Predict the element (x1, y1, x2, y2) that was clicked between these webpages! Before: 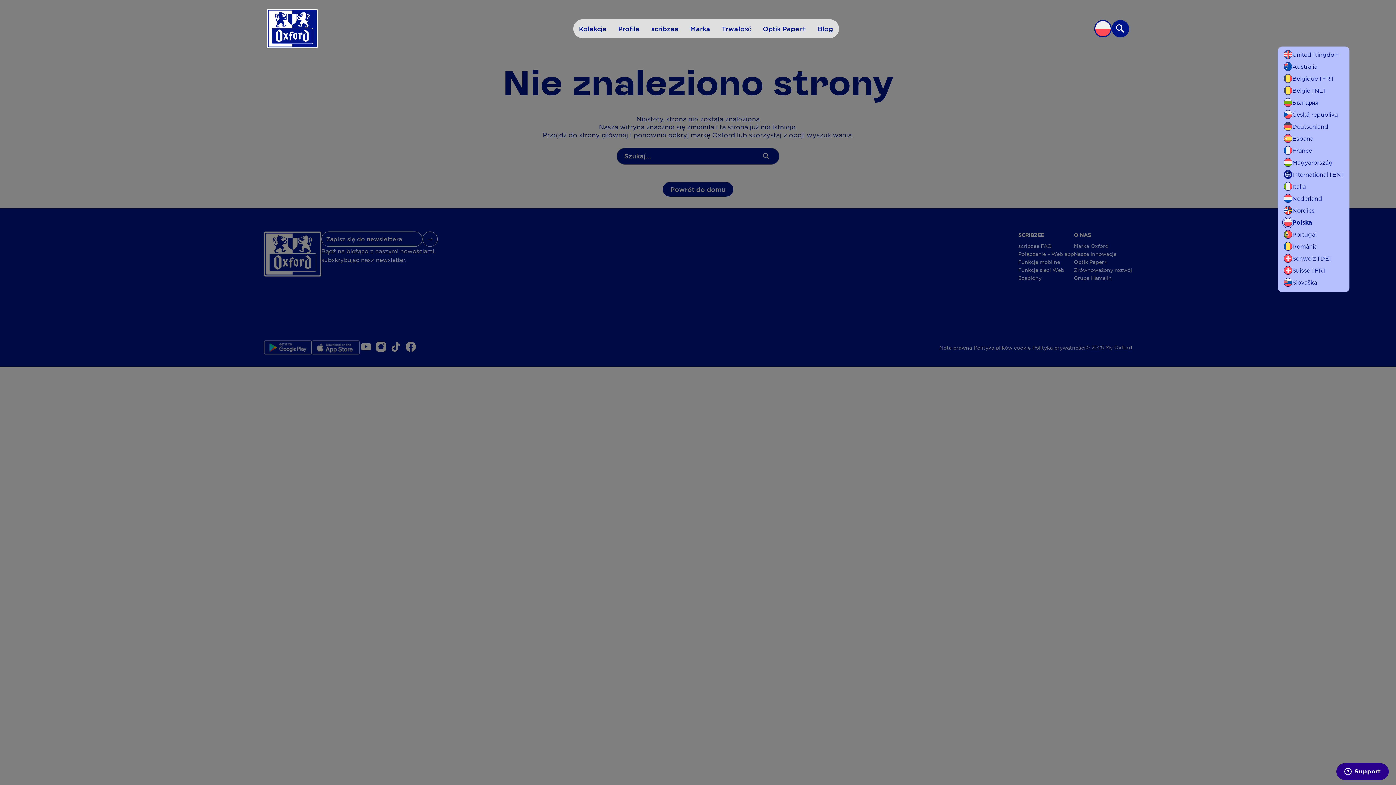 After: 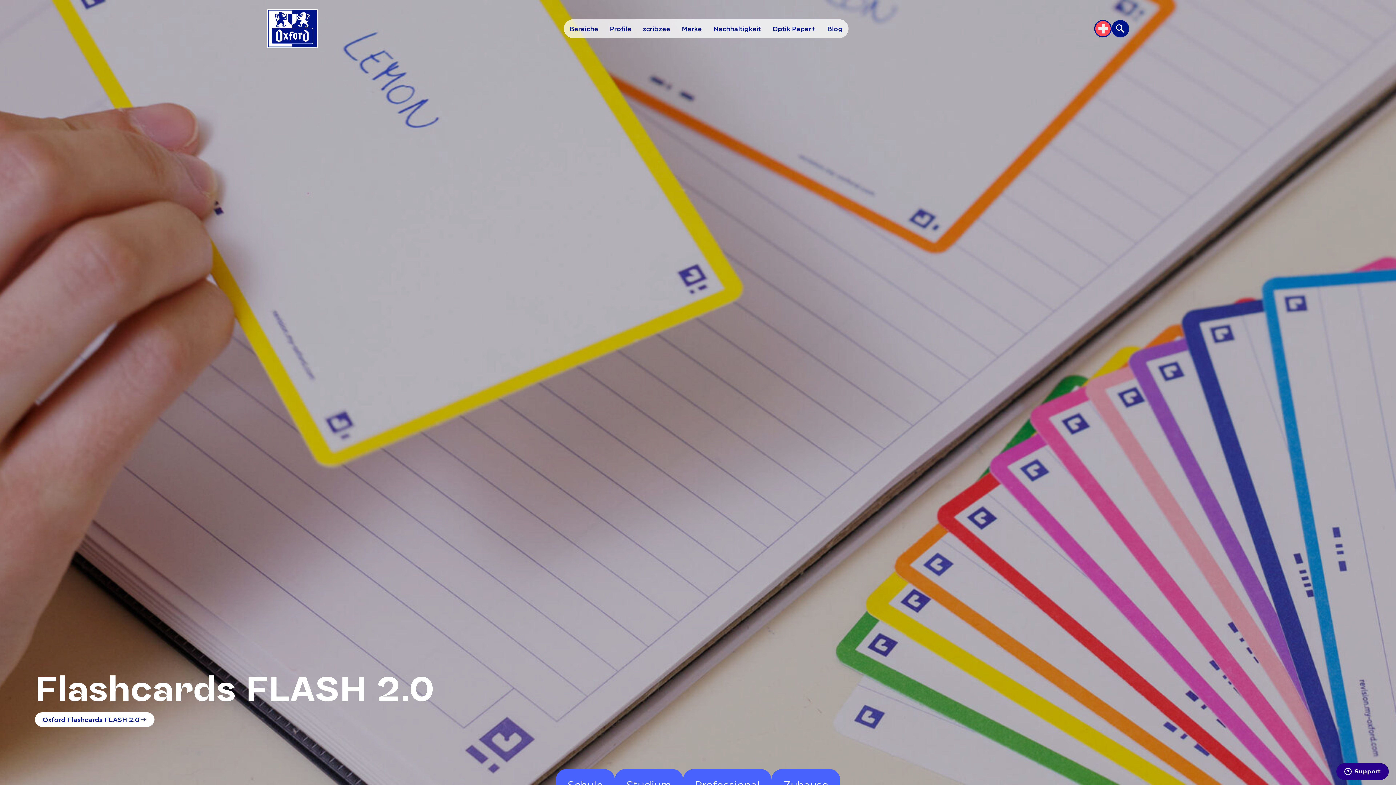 Action: label: Schweiz [DE] bbox: (1284, 254, 1332, 262)